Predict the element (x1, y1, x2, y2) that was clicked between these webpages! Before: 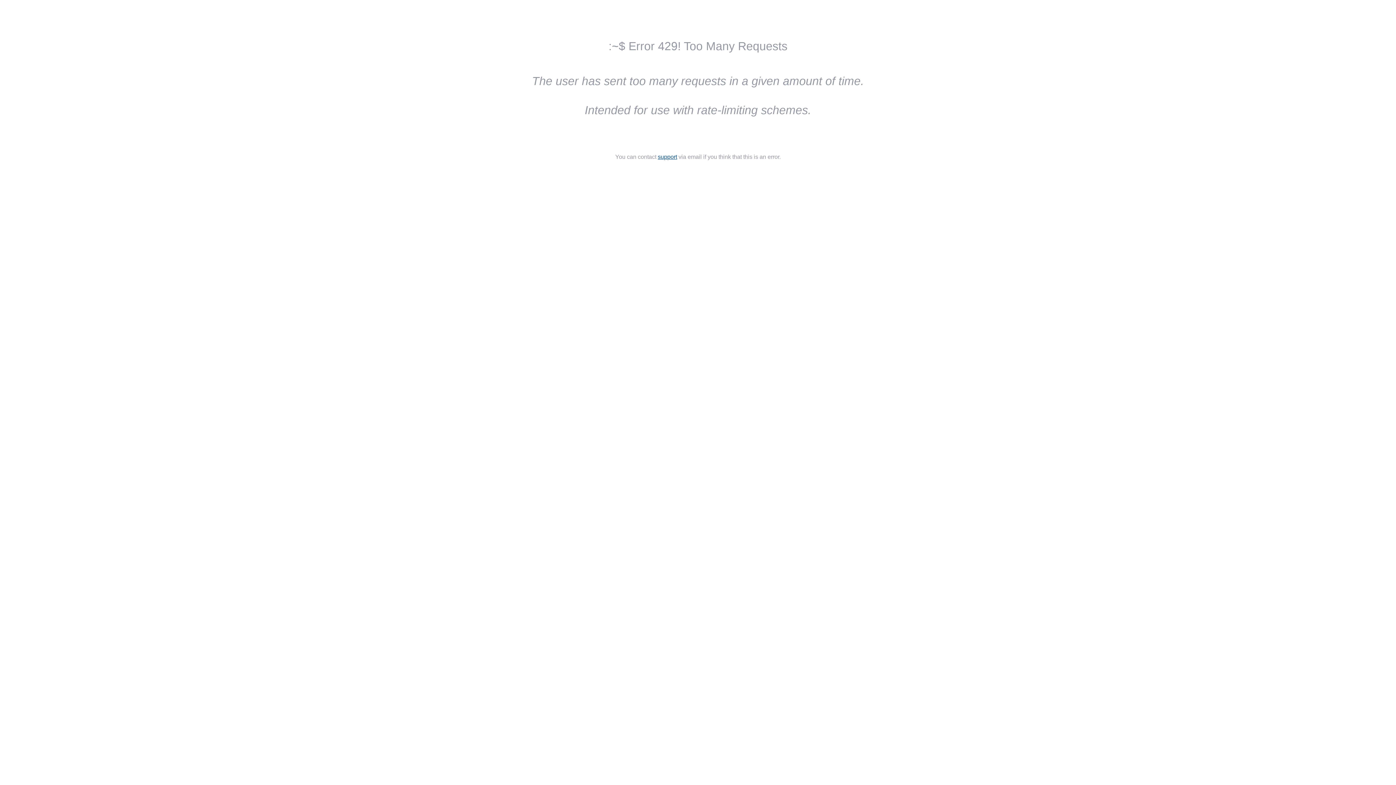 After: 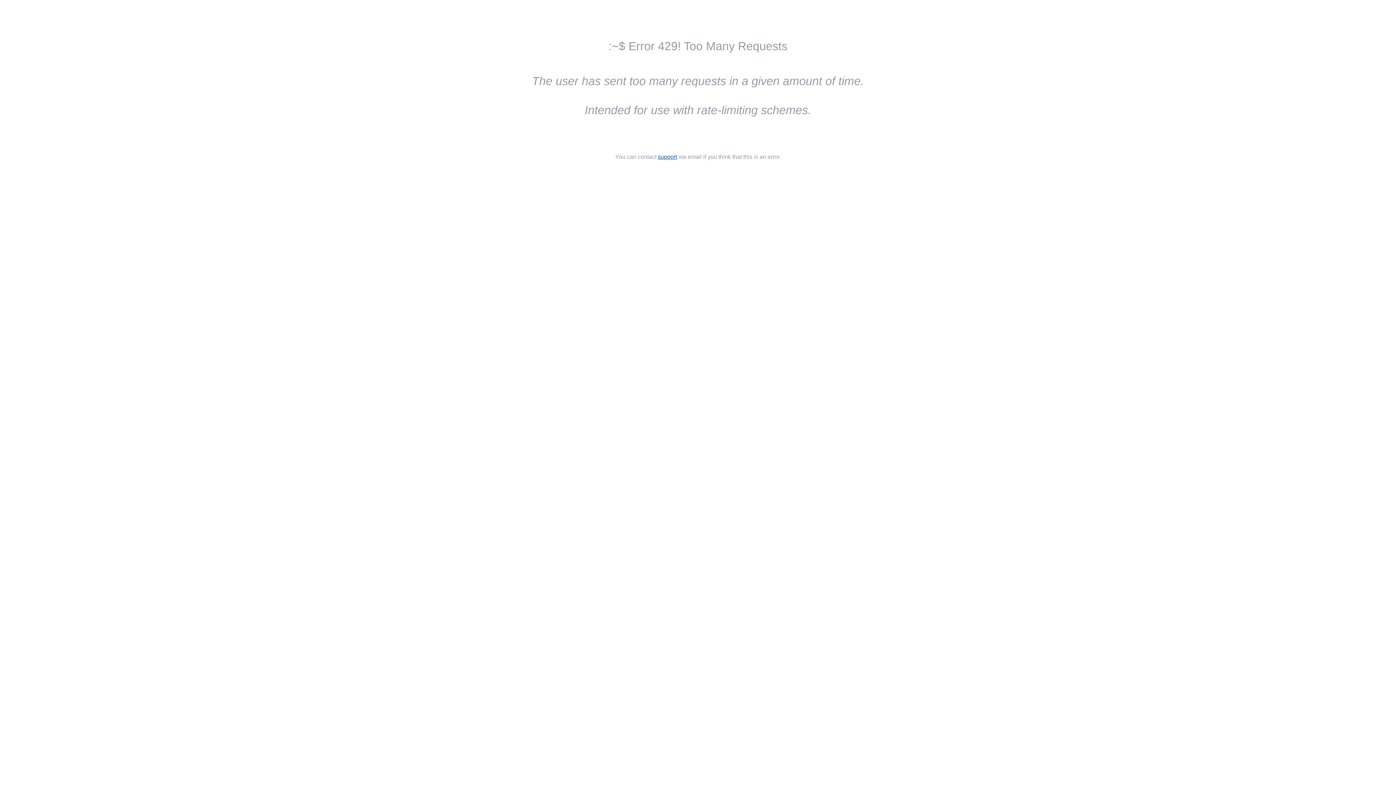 Action: label: support bbox: (658, 153, 677, 160)